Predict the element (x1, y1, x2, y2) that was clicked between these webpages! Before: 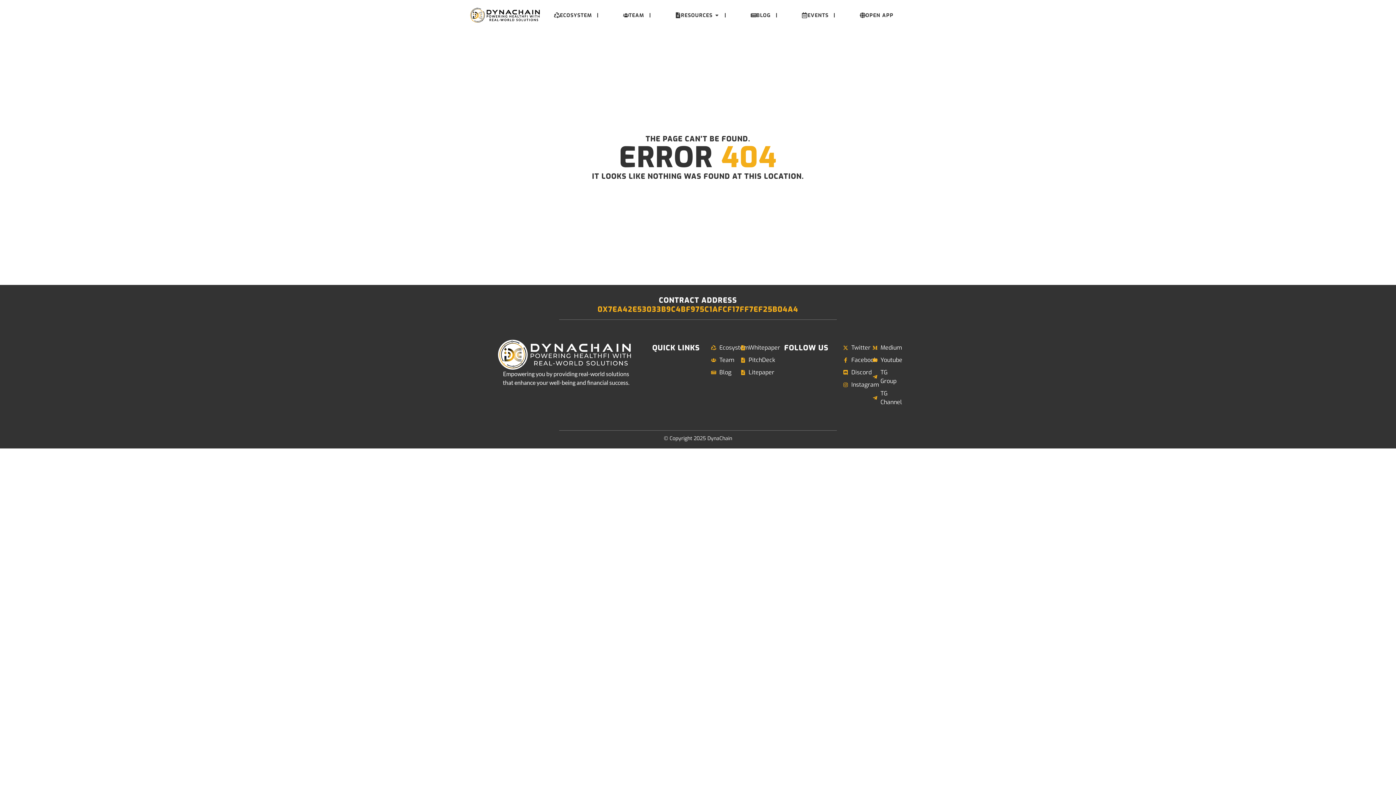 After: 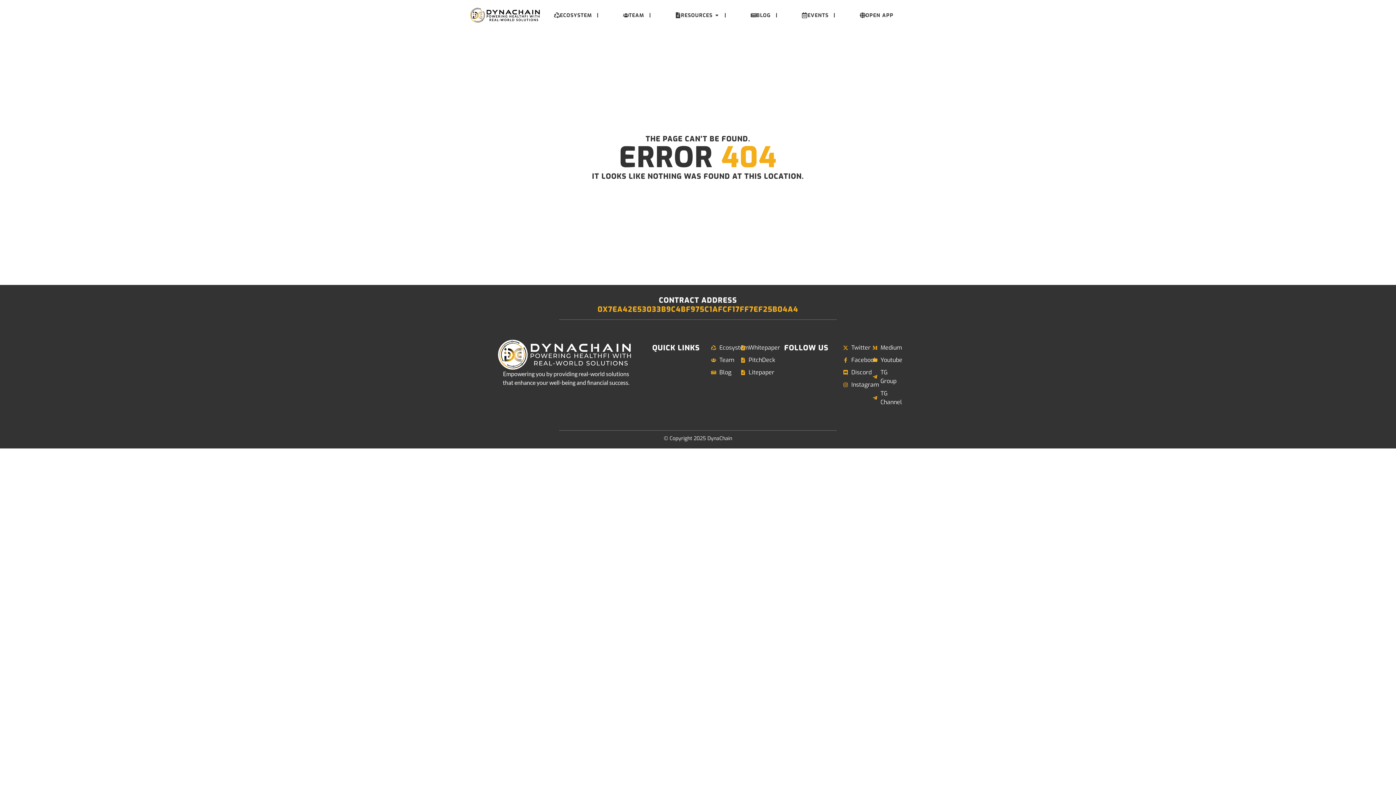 Action: bbox: (740, 356, 762, 364) label: PitchDeck